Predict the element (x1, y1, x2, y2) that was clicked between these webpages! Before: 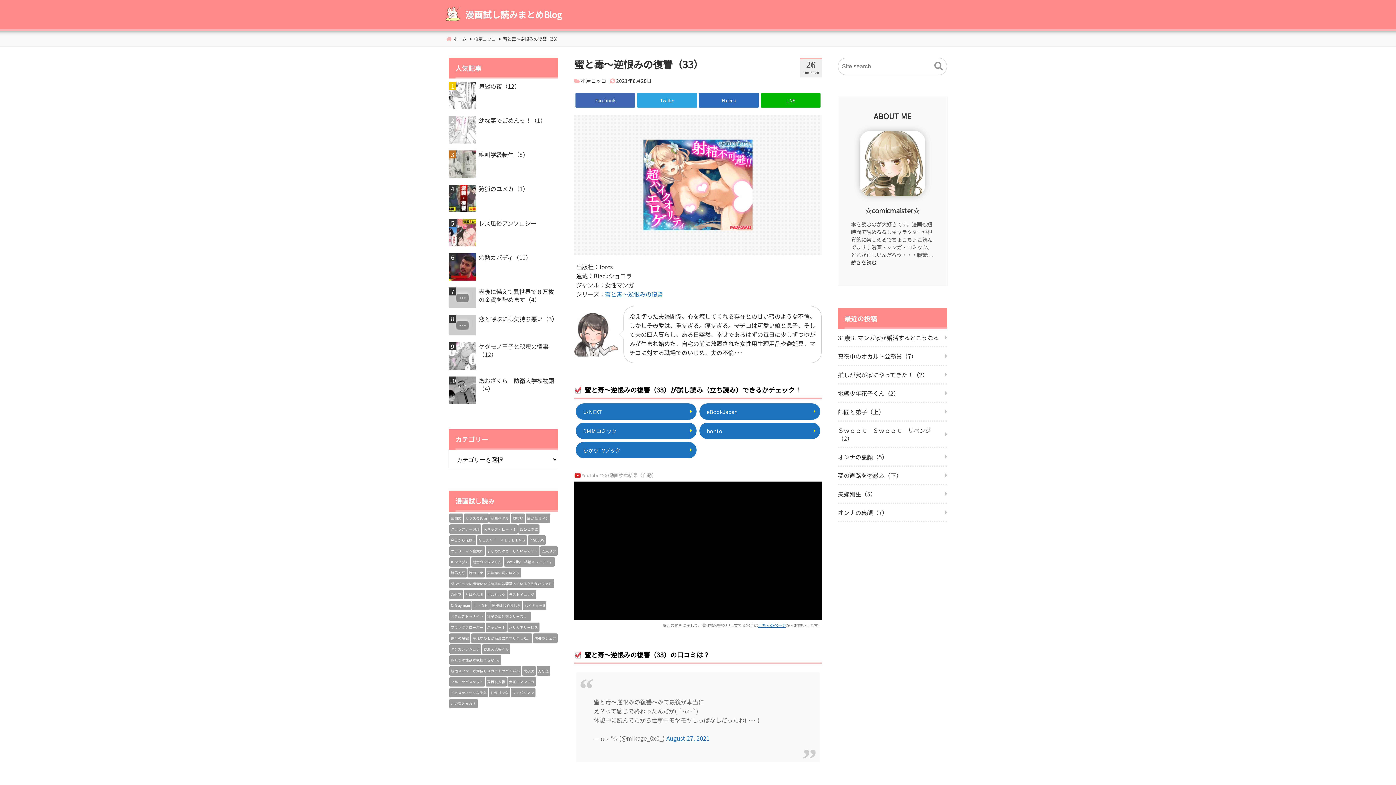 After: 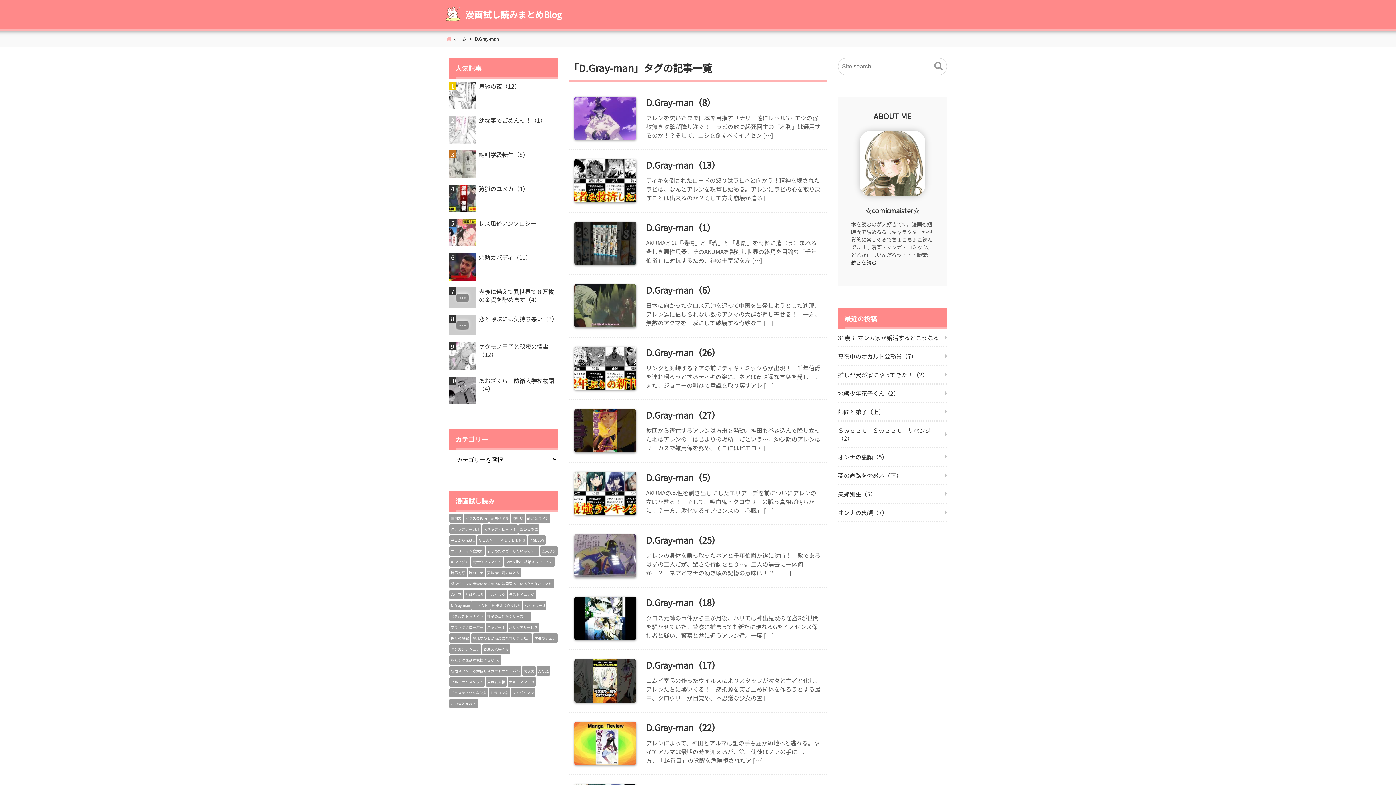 Action: bbox: (449, 601, 471, 610) label: D.Gray-man